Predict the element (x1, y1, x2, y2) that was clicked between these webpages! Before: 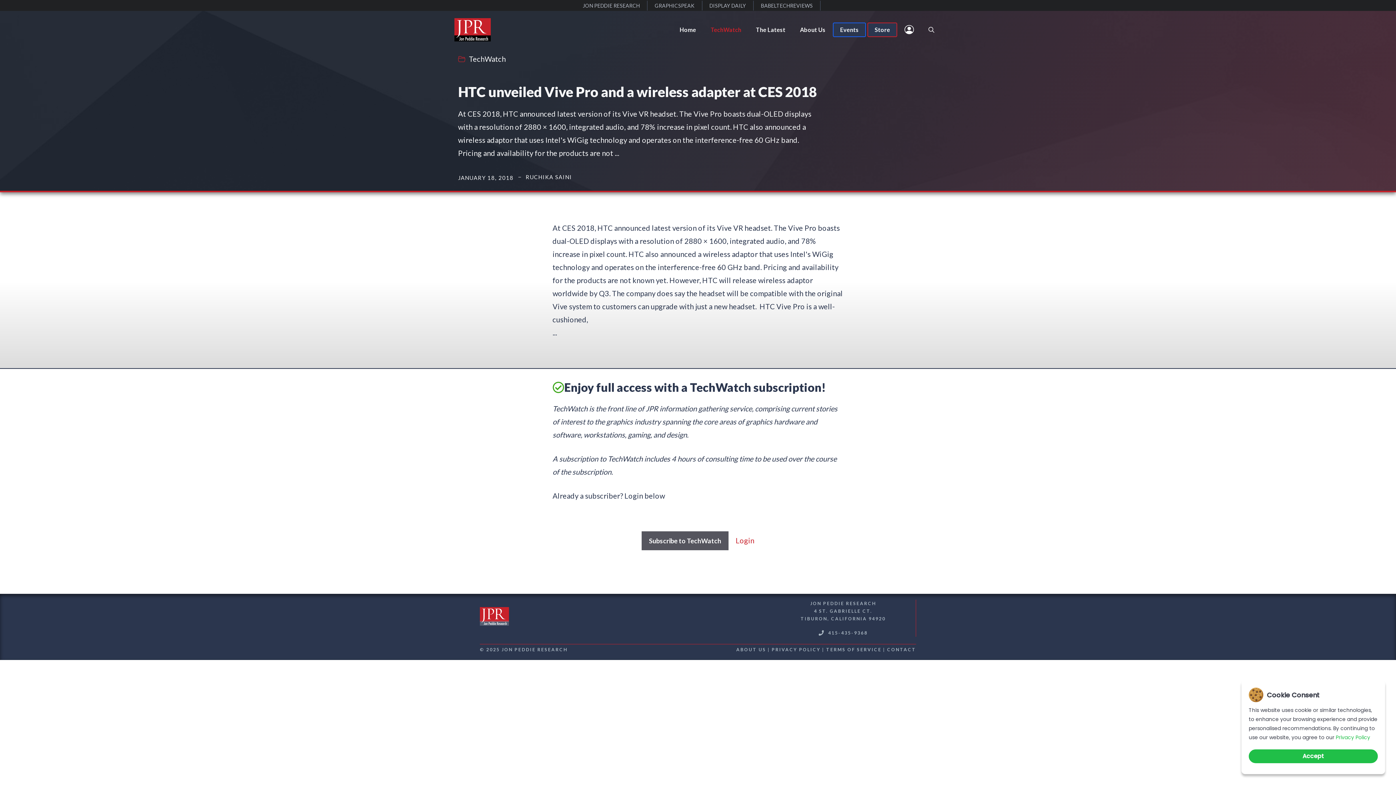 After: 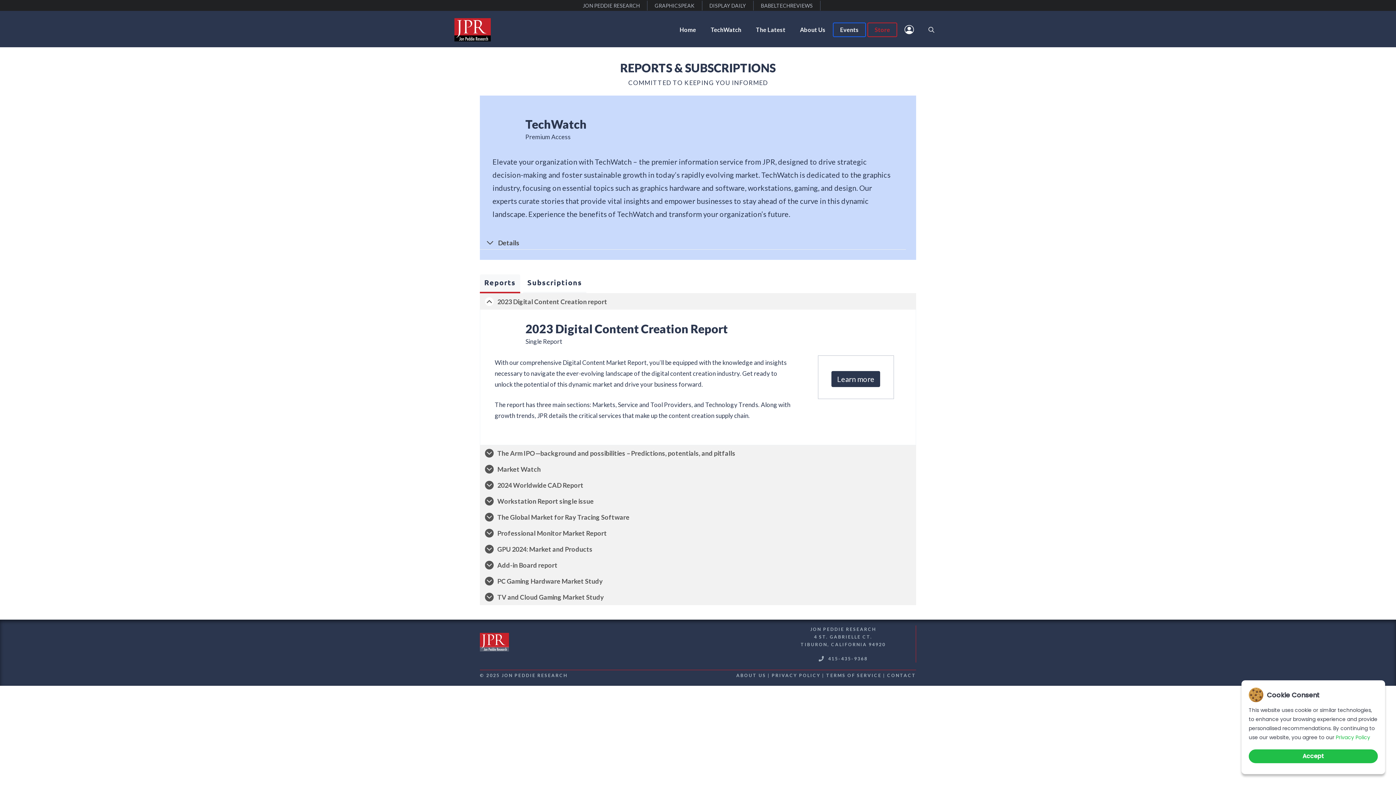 Action: label: Store bbox: (867, 22, 897, 37)